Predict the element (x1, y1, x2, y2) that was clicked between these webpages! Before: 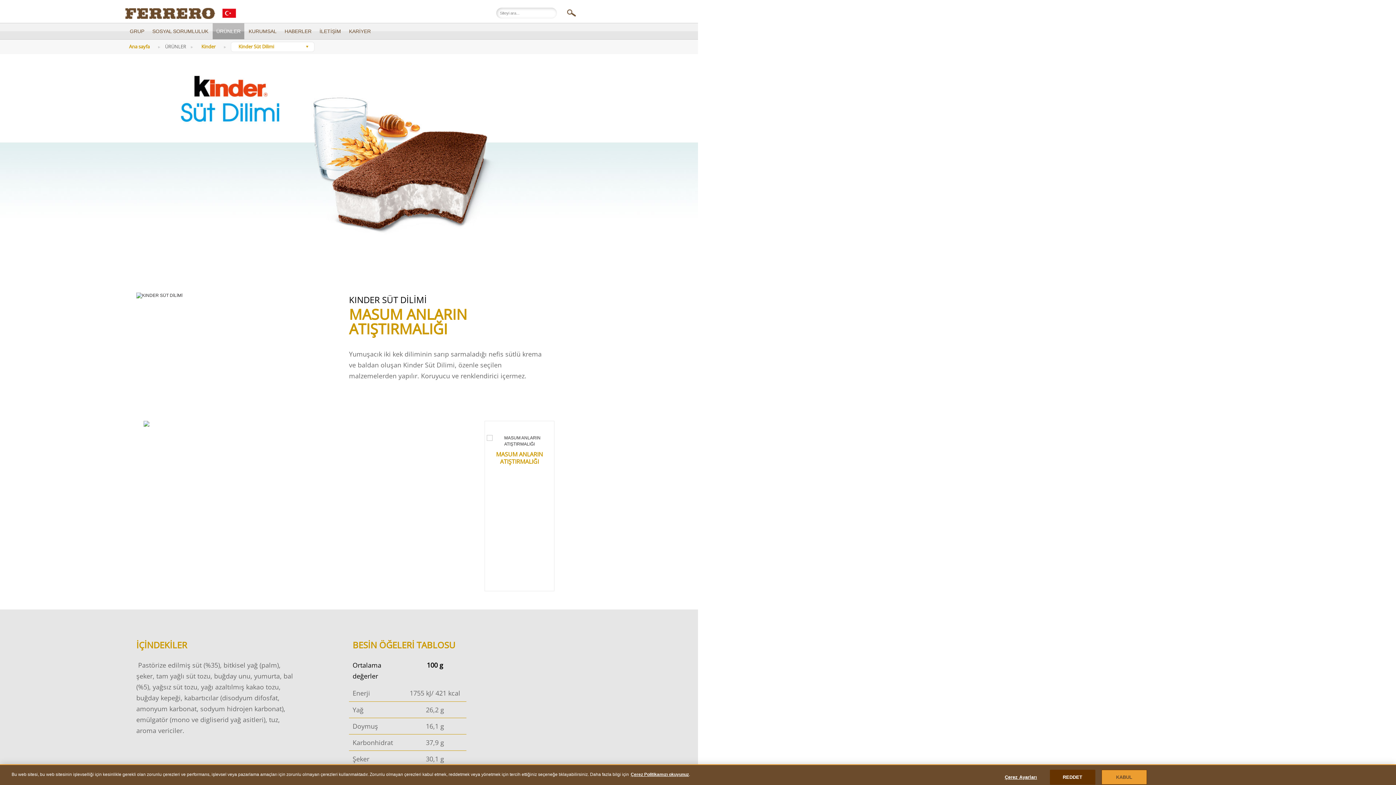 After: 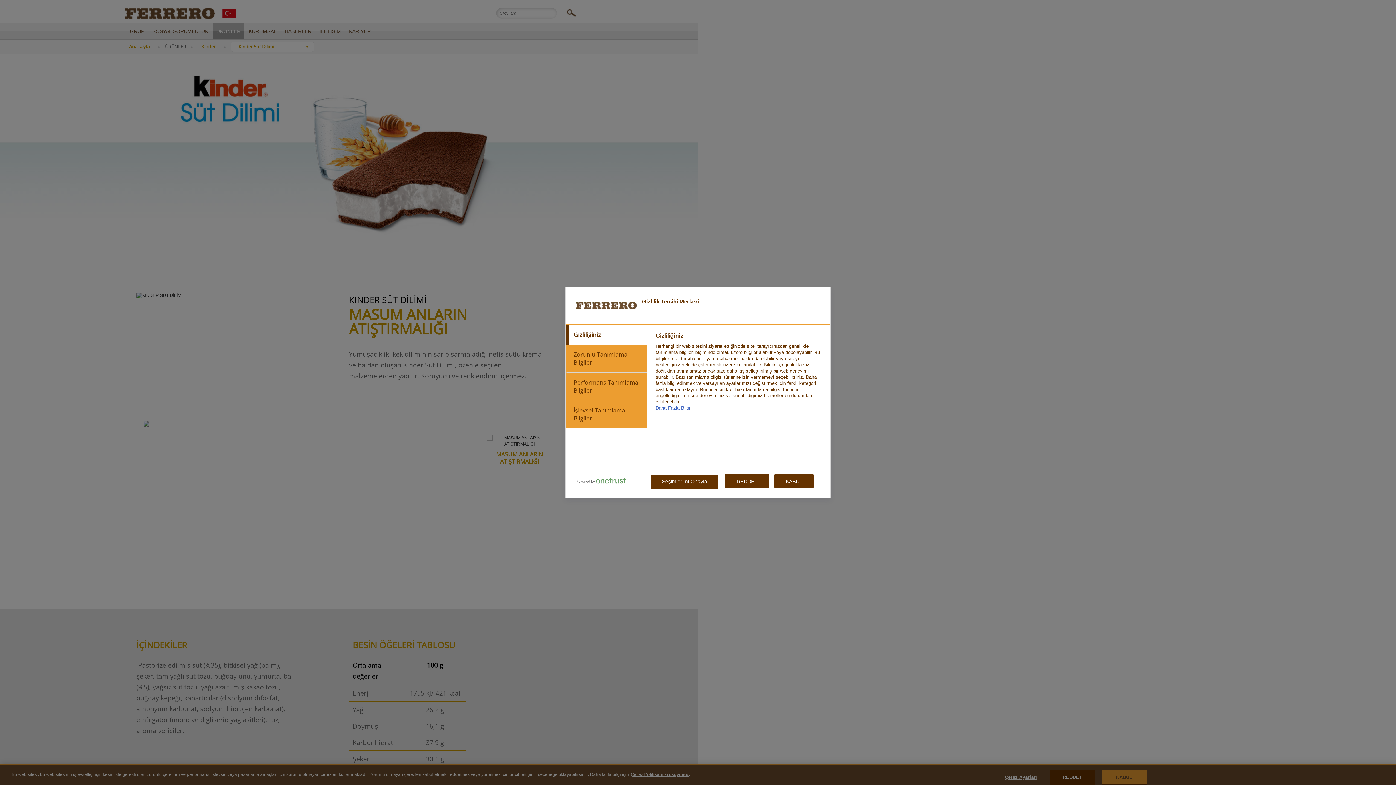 Action: bbox: (998, 772, 1043, 786) label: Çerez Ayarları